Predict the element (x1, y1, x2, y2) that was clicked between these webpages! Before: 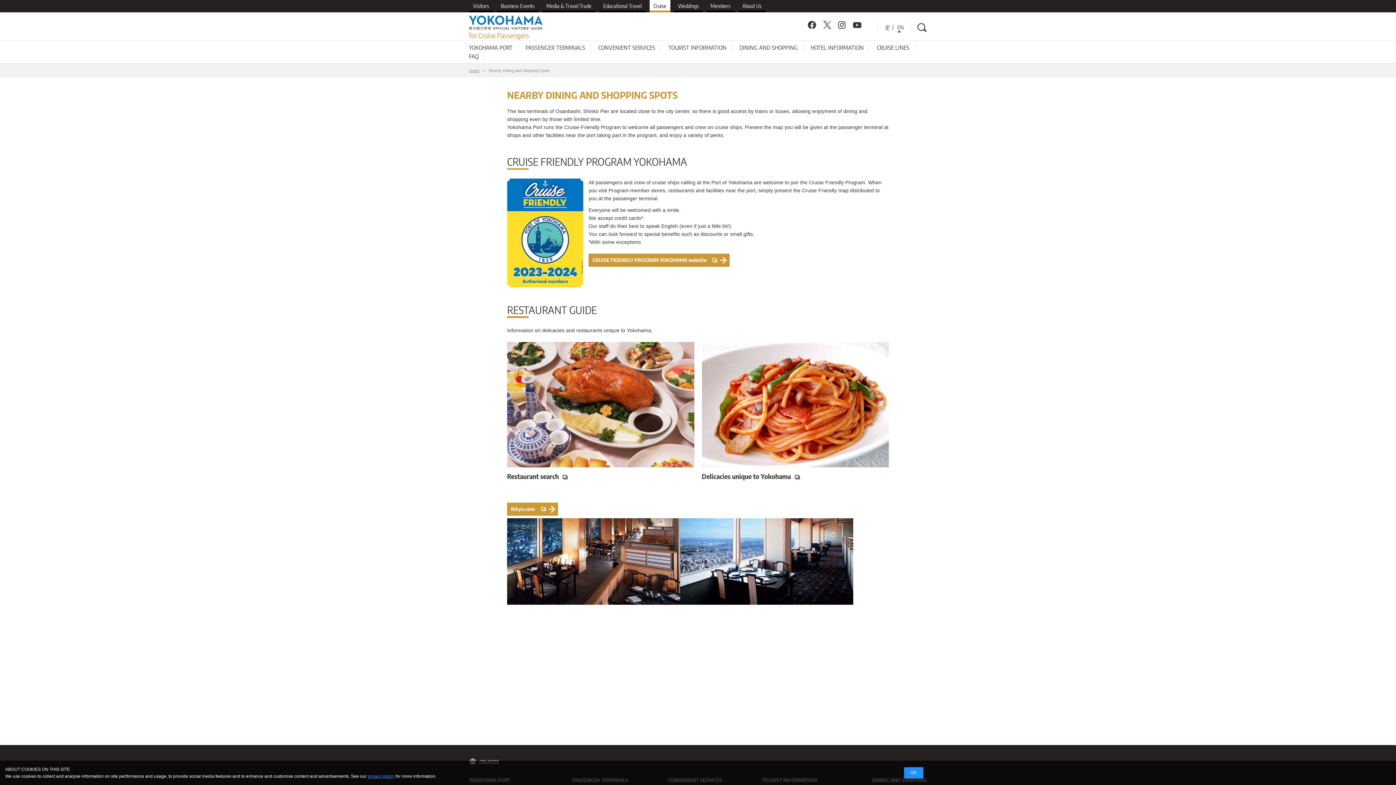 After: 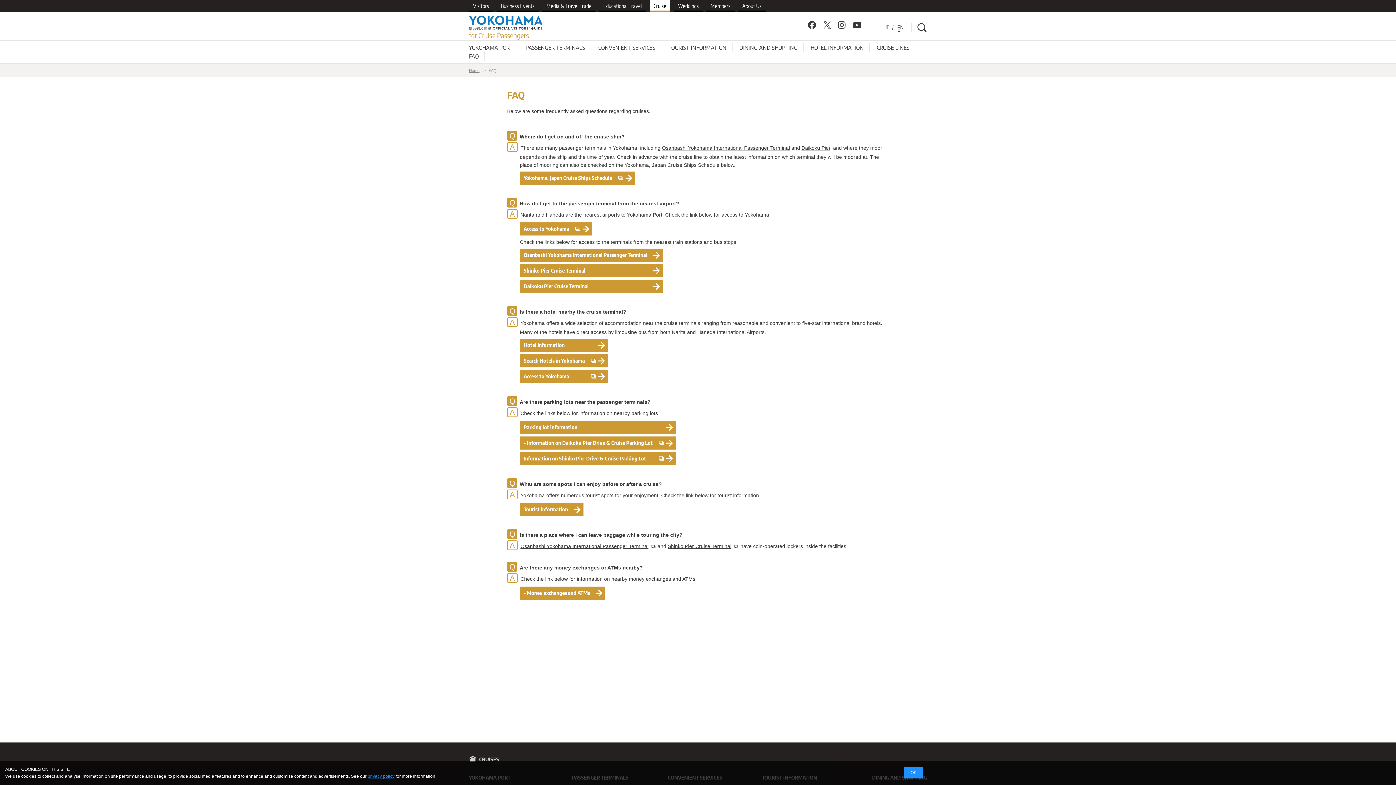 Action: label: FAQ bbox: (469, 52, 478, 59)